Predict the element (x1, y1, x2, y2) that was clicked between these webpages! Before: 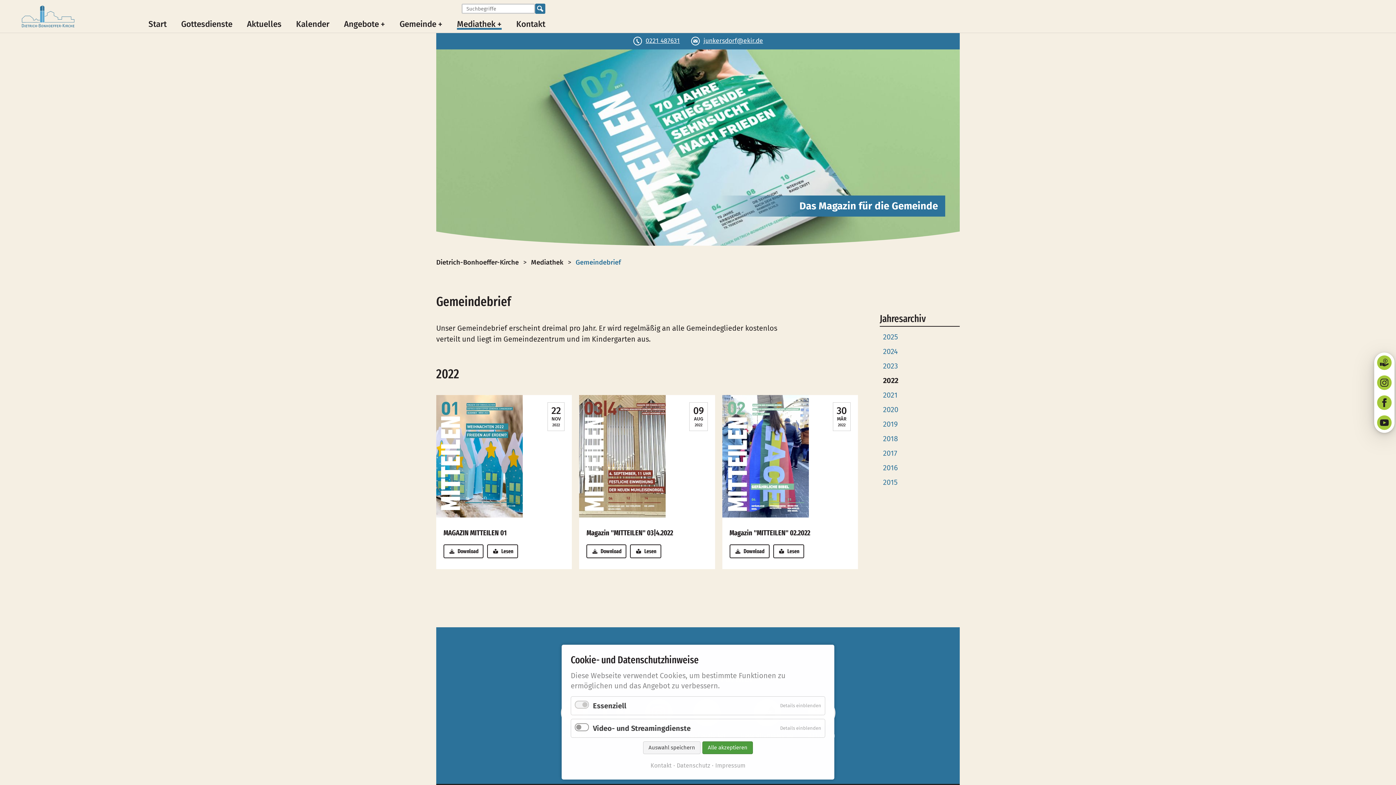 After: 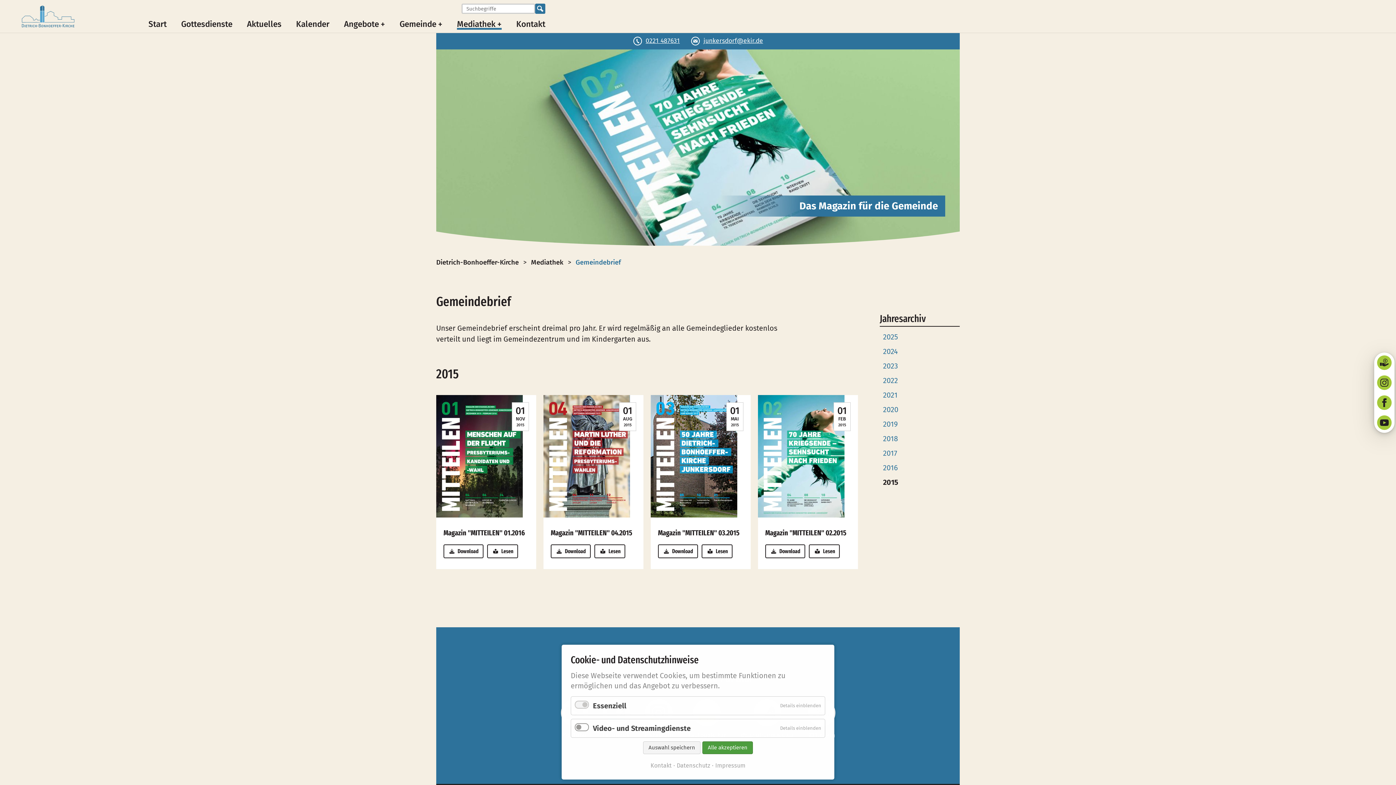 Action: label: 2015 bbox: (880, 477, 960, 487)